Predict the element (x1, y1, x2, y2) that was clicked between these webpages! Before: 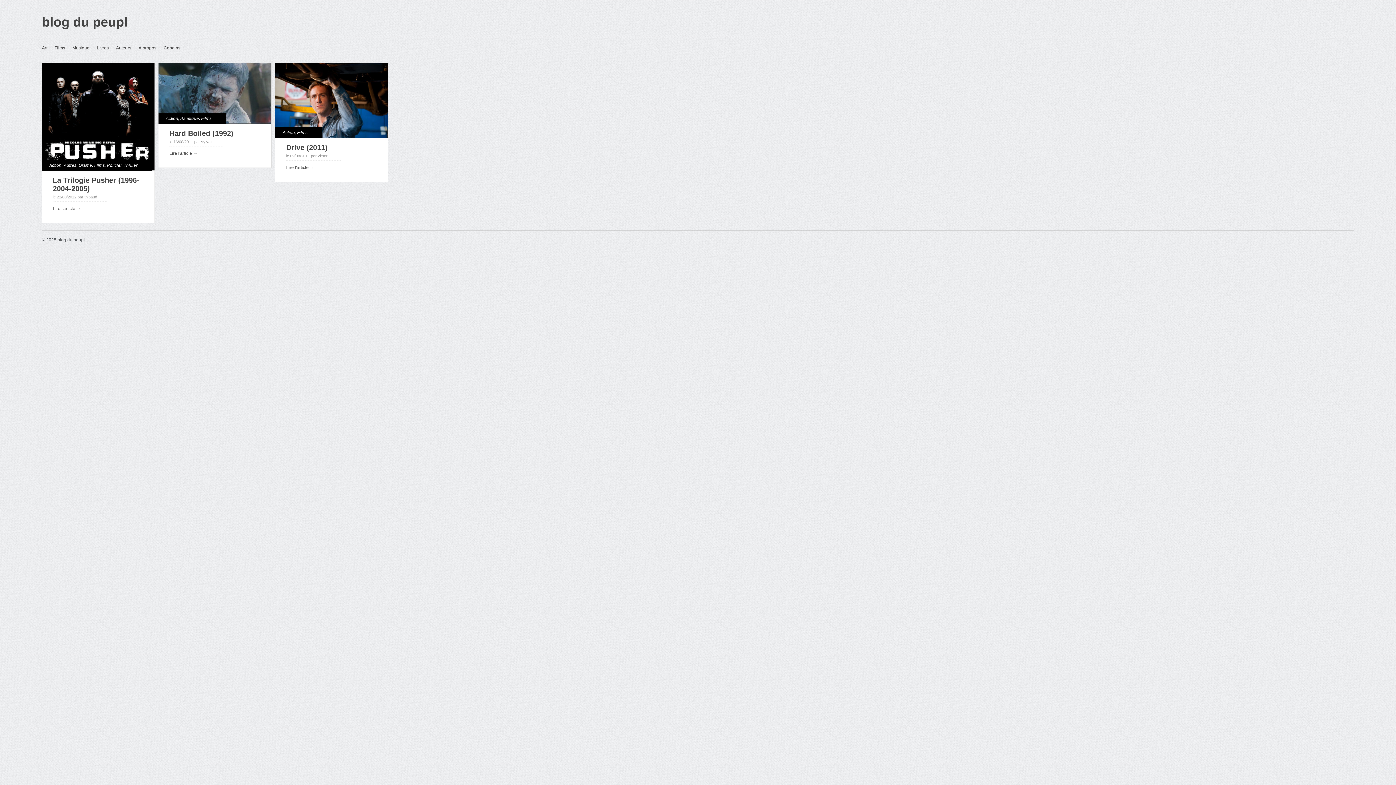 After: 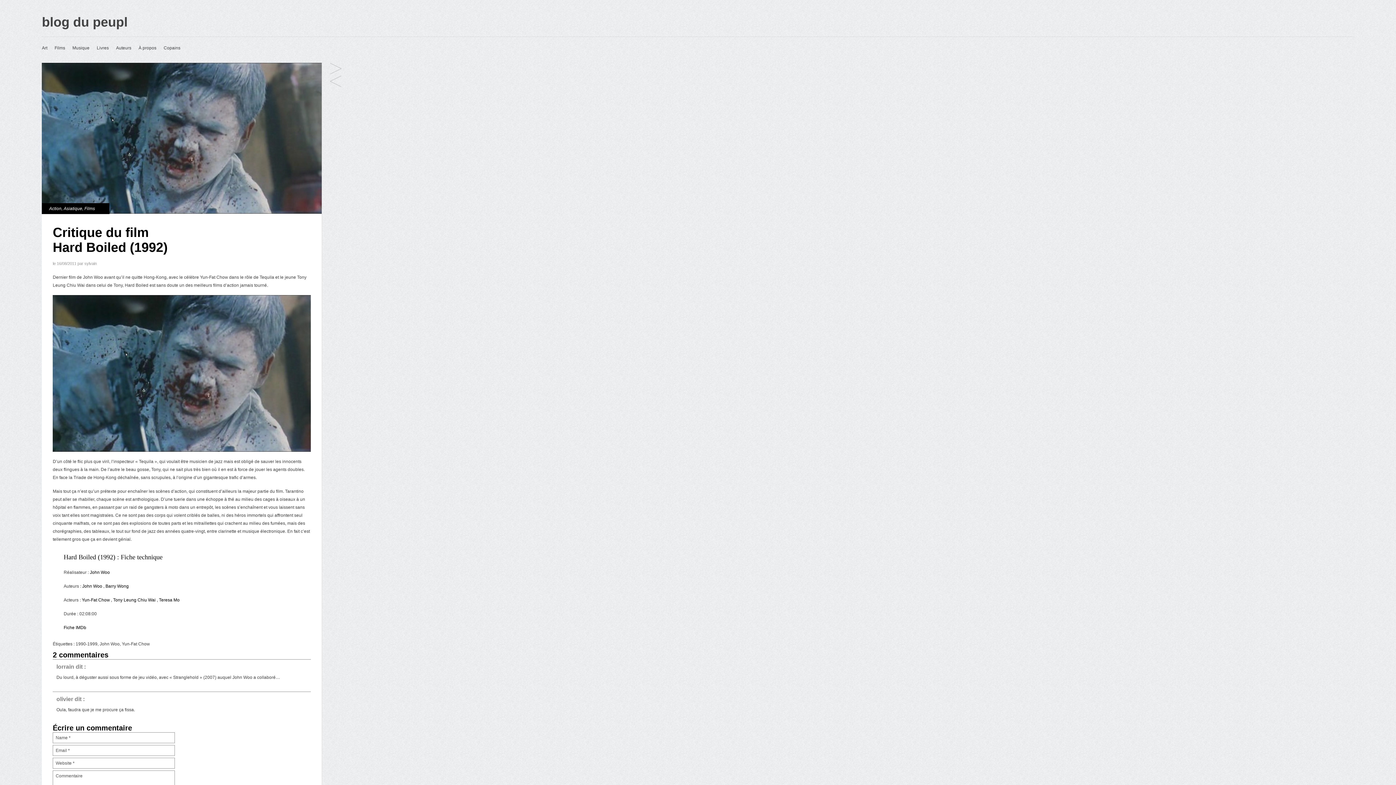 Action: bbox: (169, 129, 233, 137) label: Hard Boiled (1992)